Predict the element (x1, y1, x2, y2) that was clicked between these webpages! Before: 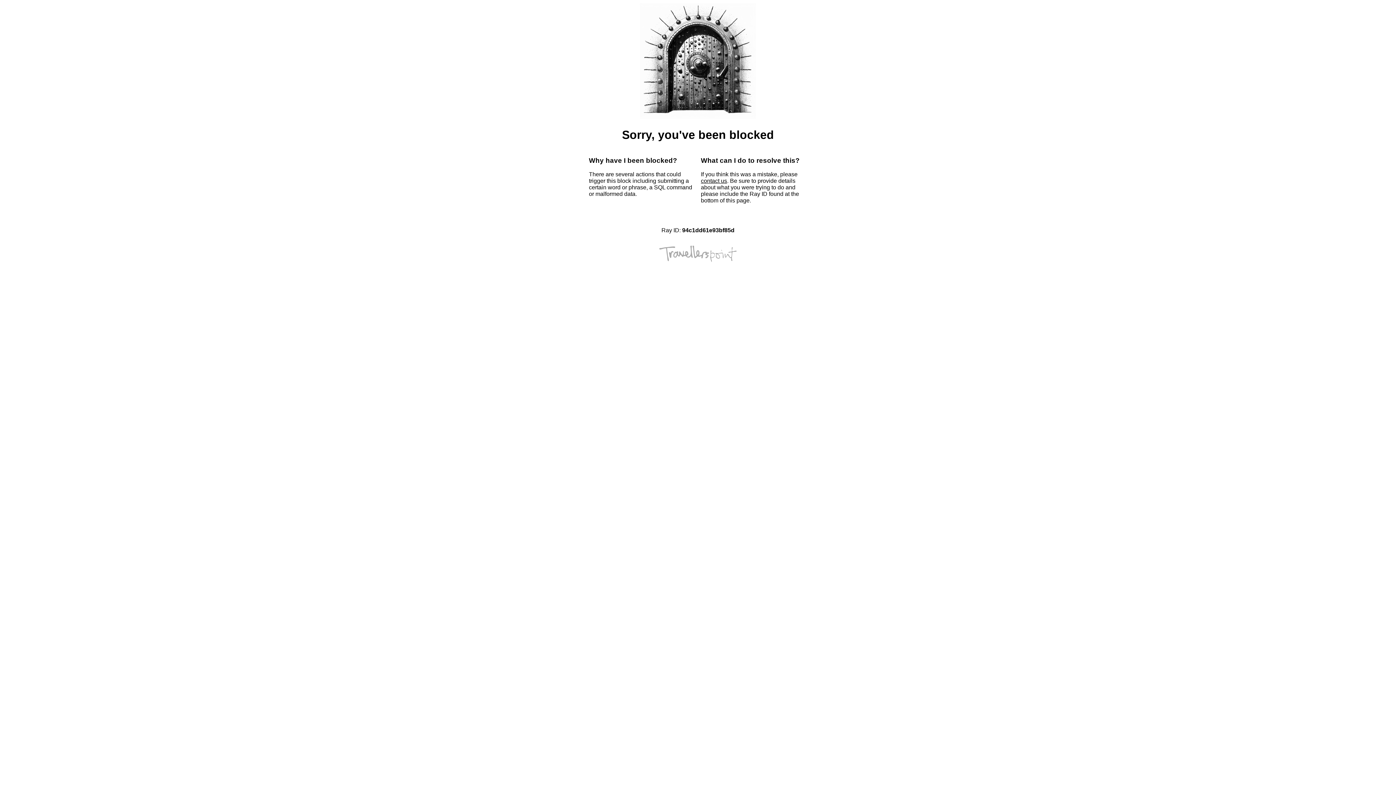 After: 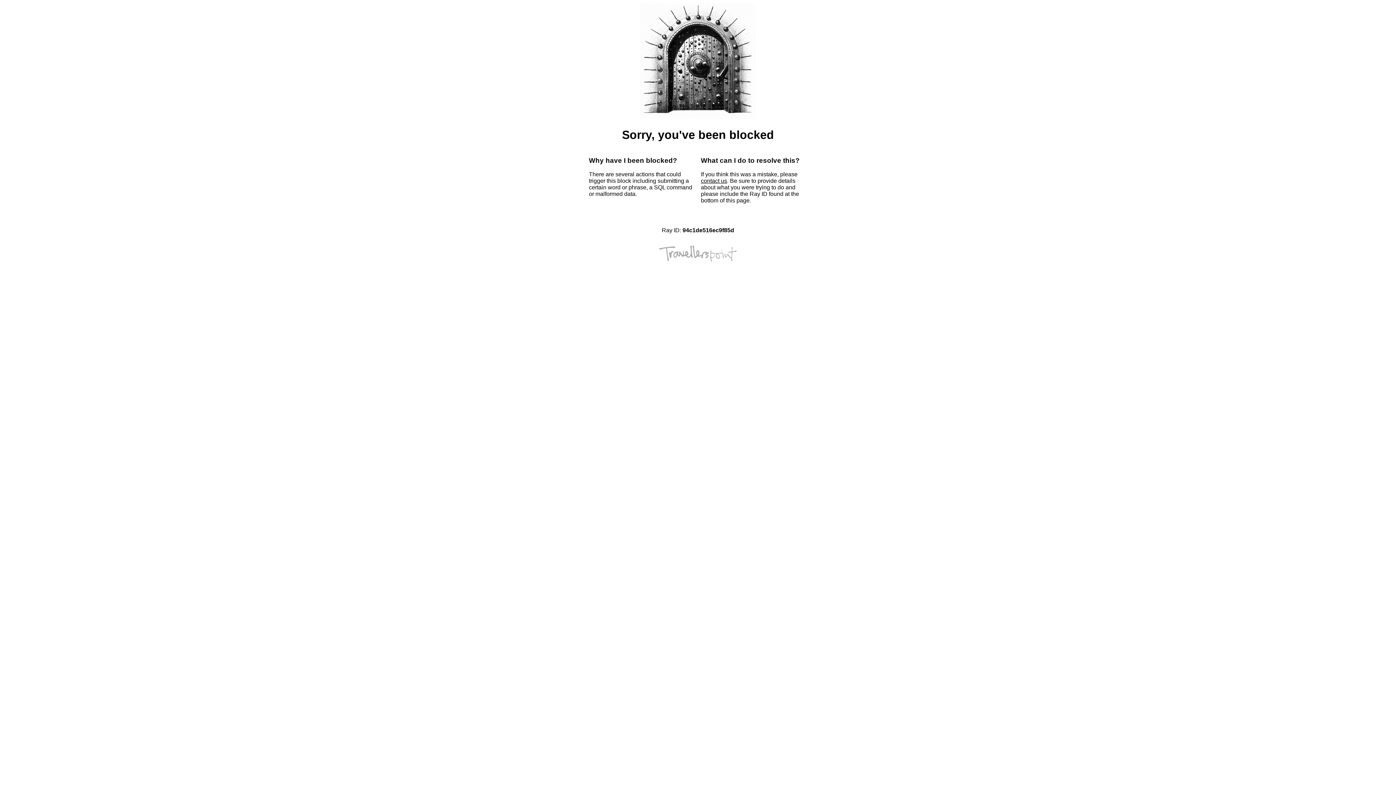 Action: label: contact us bbox: (701, 177, 727, 184)